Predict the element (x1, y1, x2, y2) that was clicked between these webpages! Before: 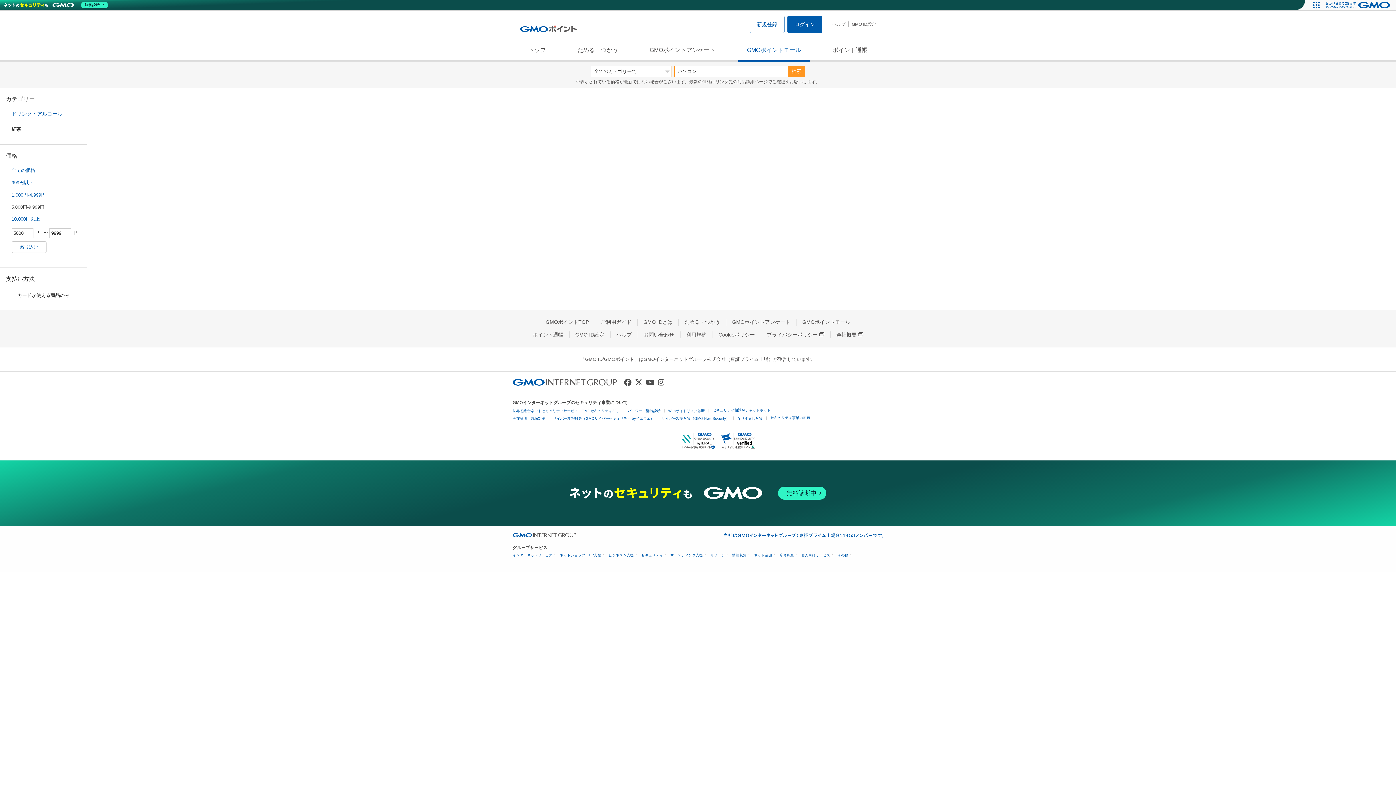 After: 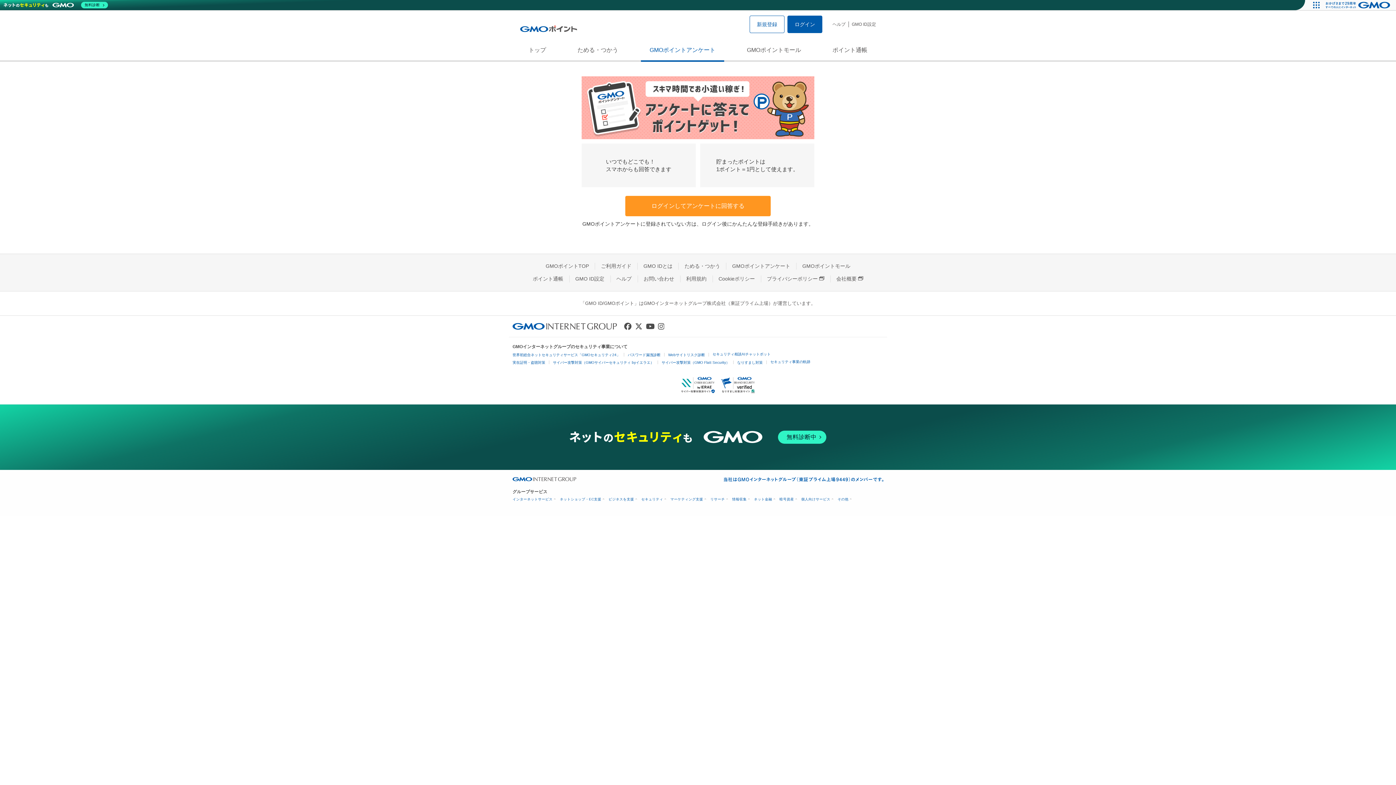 Action: label: GMOポイントアンケート bbox: (726, 319, 796, 325)